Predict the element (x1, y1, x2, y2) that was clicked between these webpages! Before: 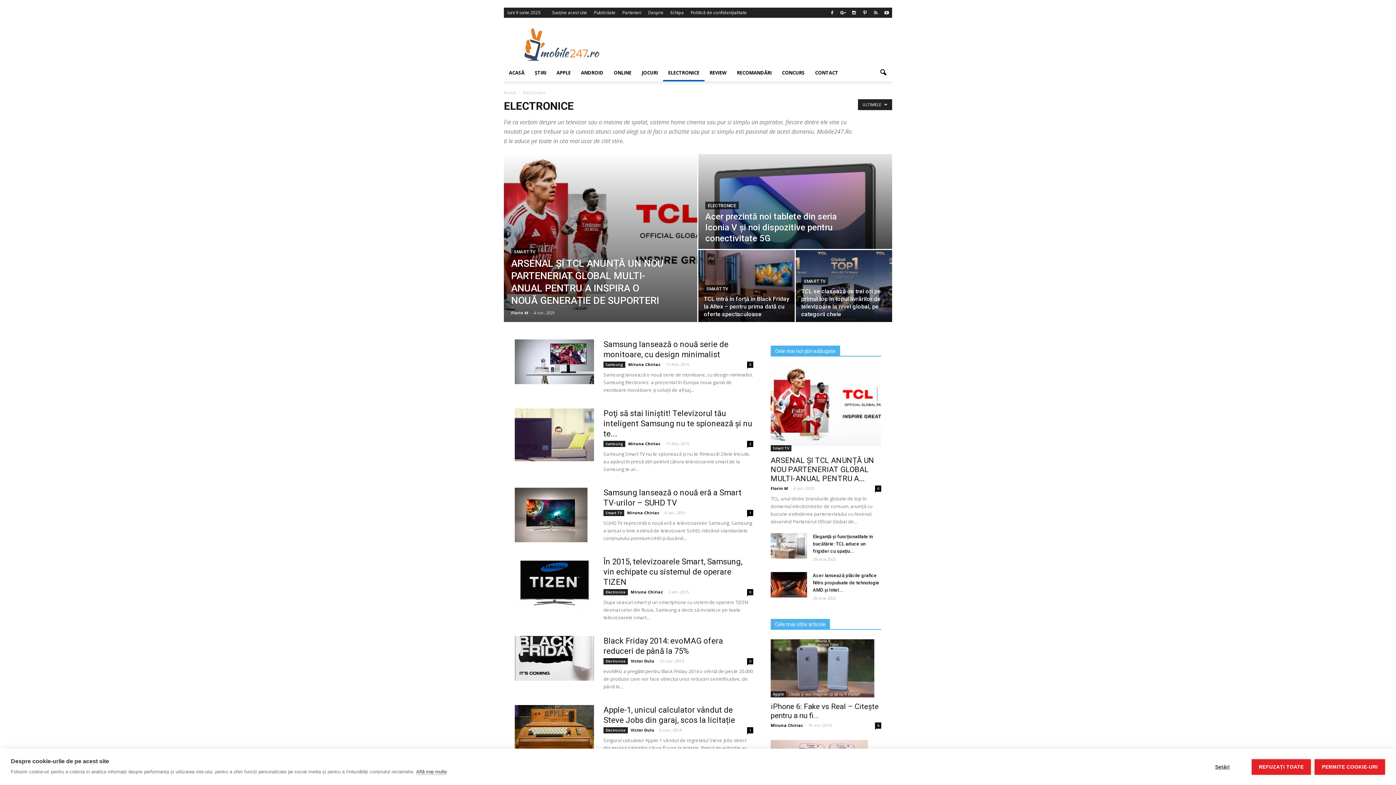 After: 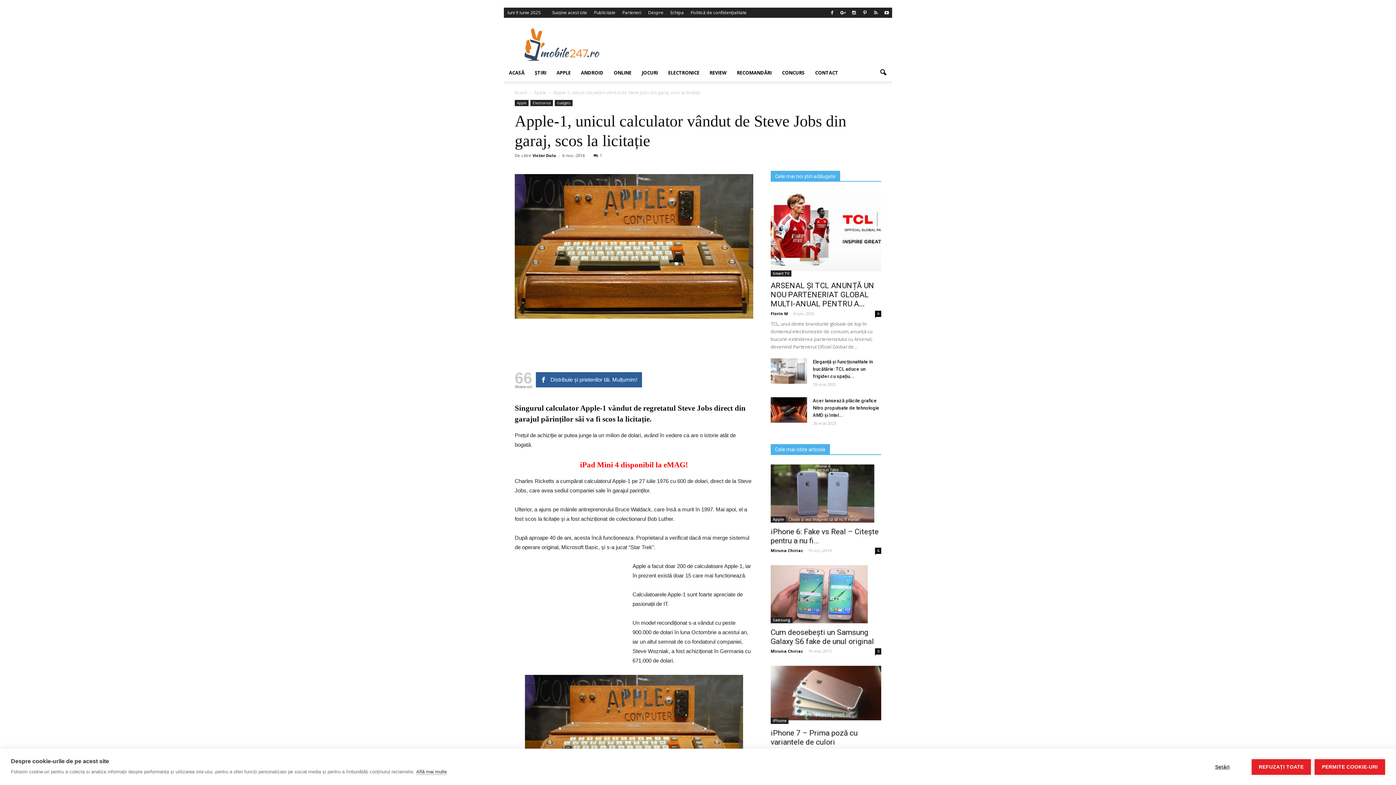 Action: bbox: (514, 705, 594, 753)